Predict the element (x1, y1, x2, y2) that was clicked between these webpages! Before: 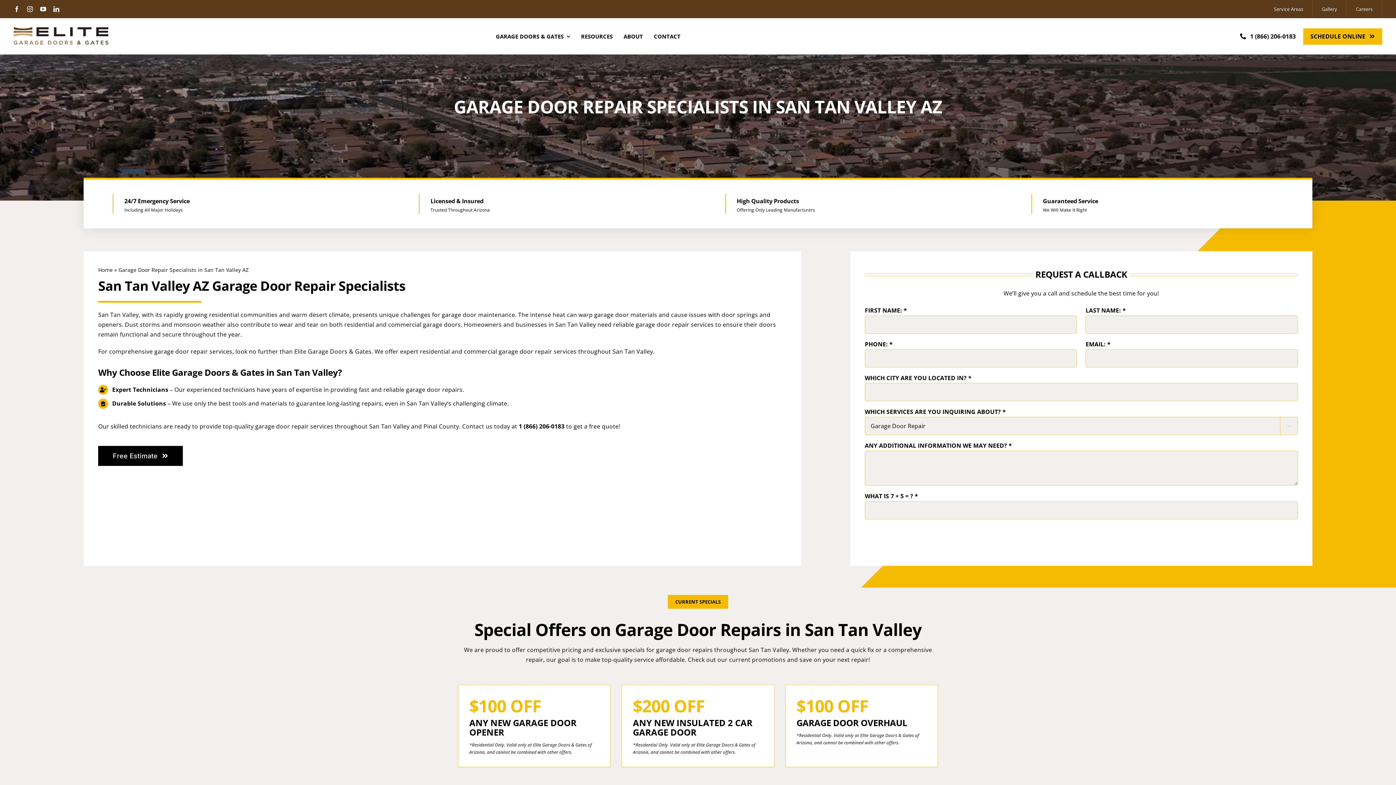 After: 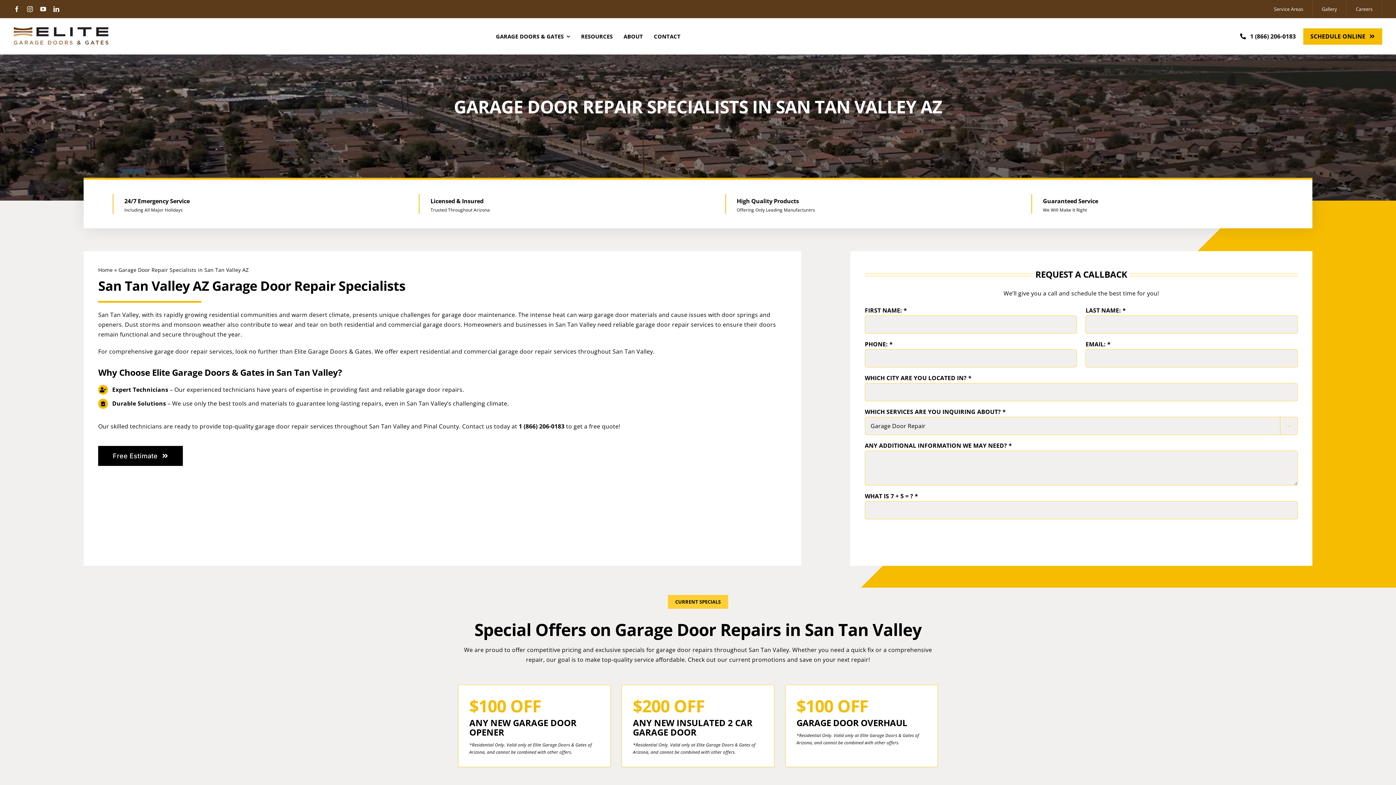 Action: bbox: (668, 595, 728, 609) label: CURRENT SPECIALS